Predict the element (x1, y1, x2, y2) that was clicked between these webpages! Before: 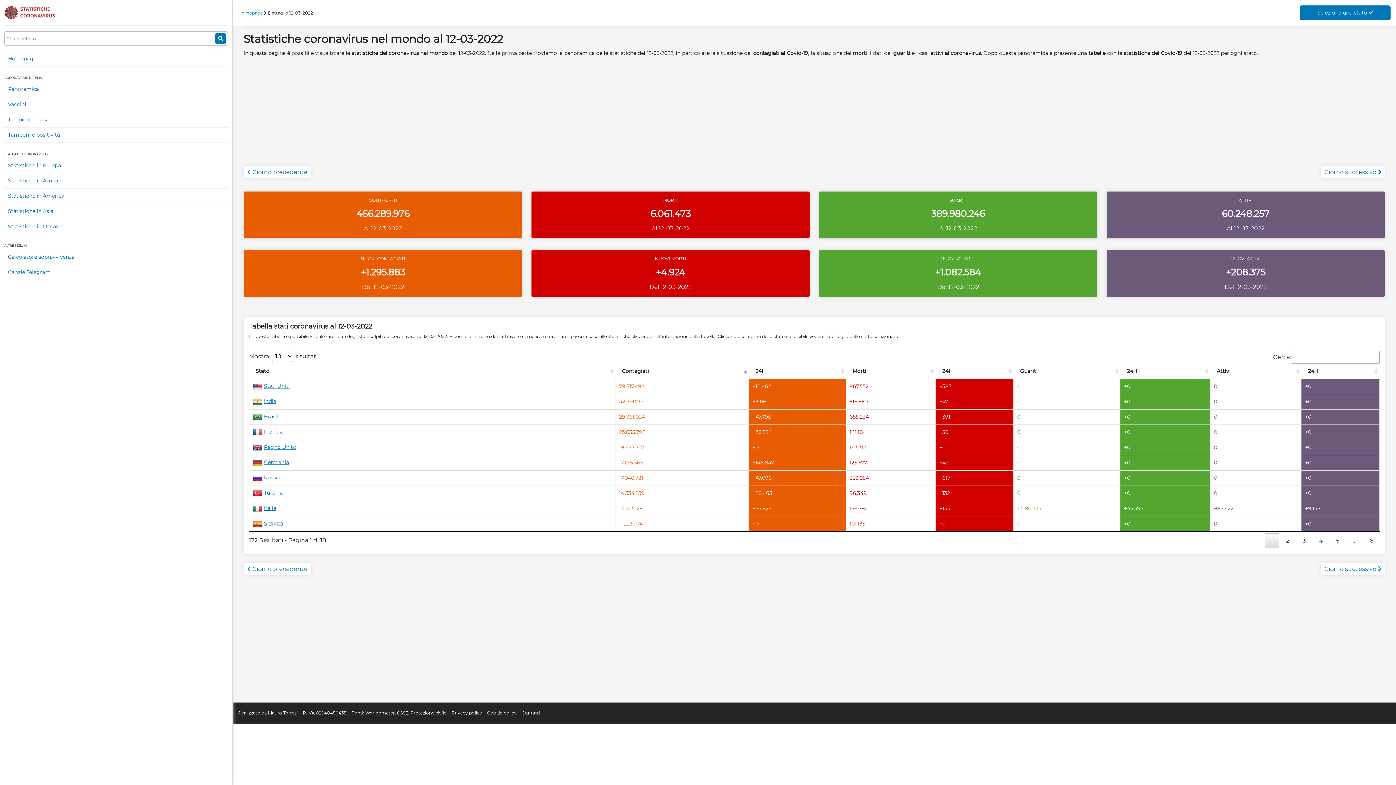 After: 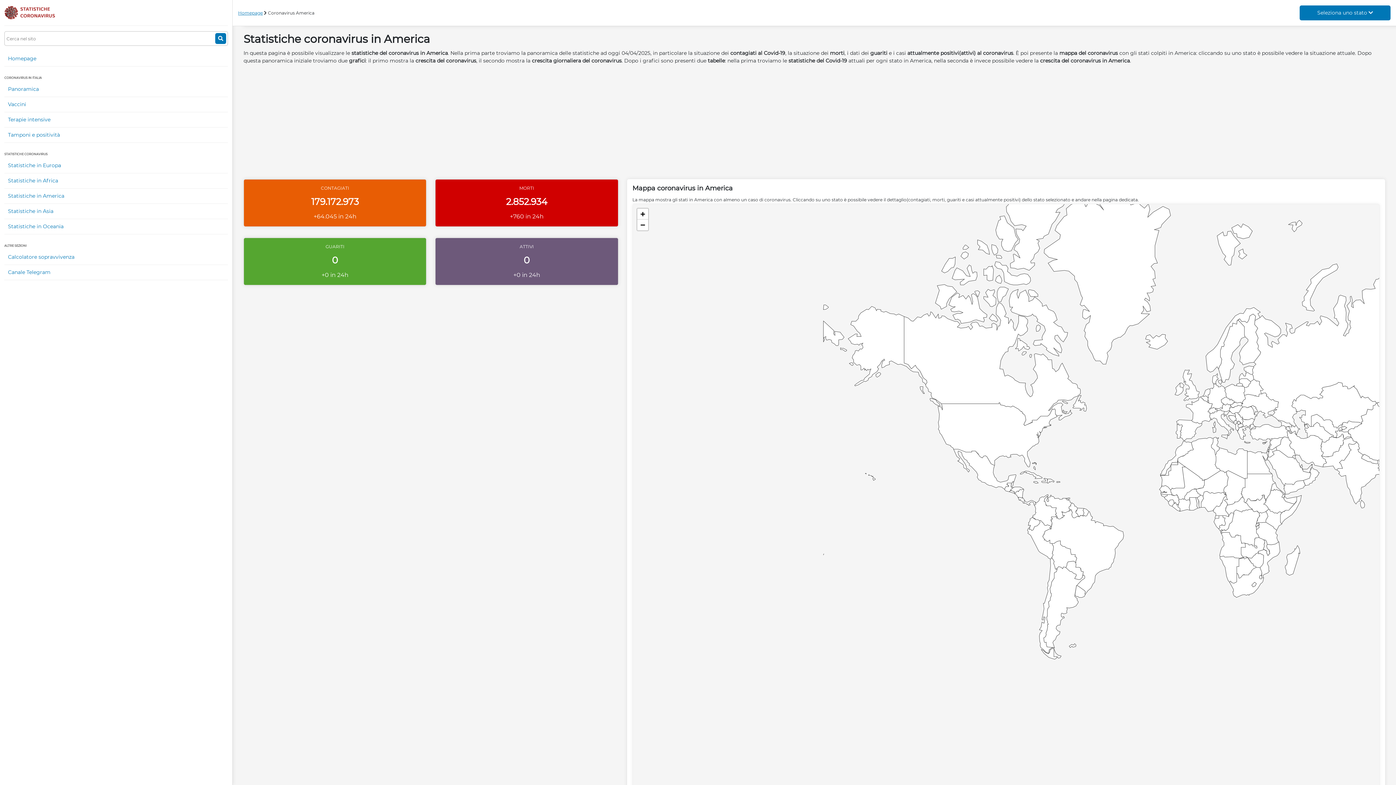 Action: label: Statistiche in America bbox: (4, 188, 228, 203)